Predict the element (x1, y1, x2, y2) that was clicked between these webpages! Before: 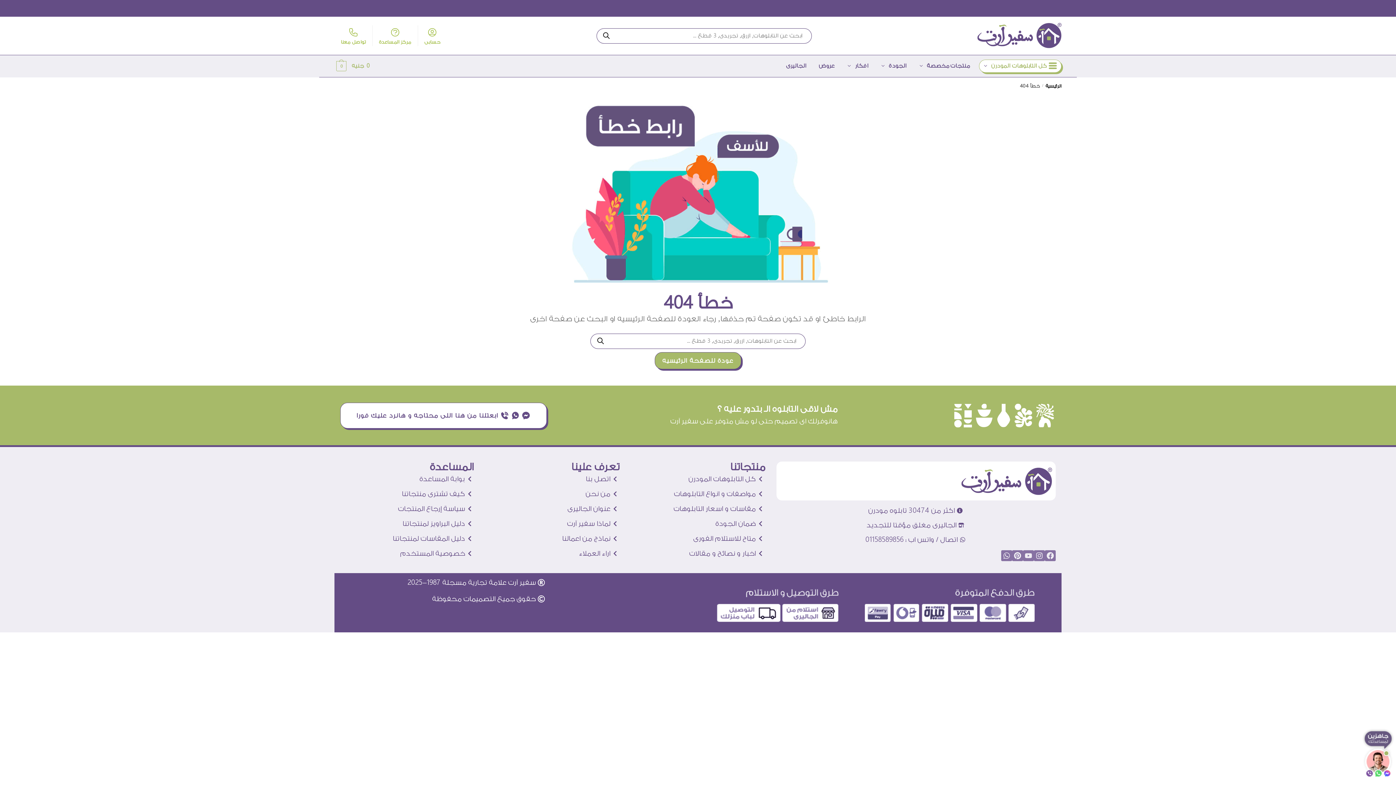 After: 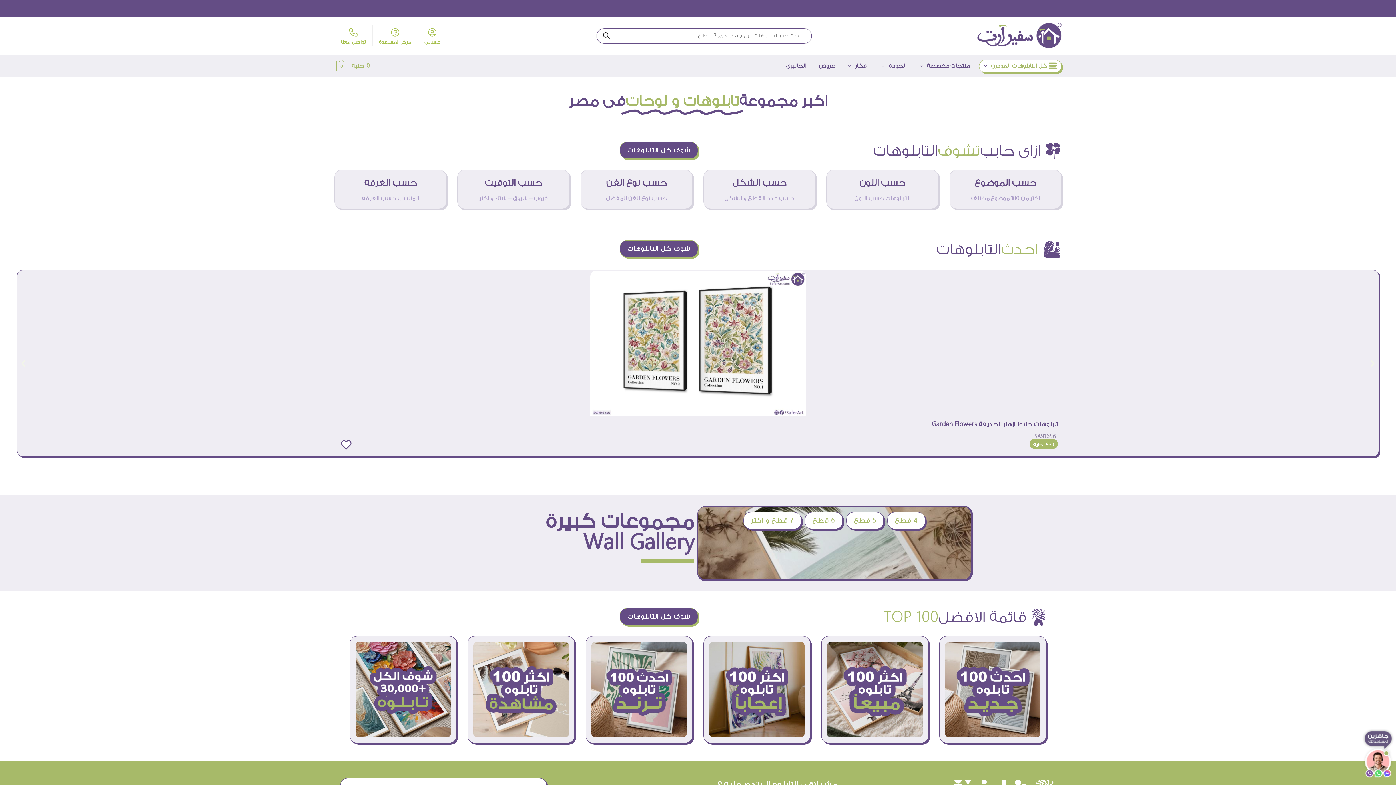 Action: bbox: (631, 476, 765, 482) label: كل التابلوهات المودرن